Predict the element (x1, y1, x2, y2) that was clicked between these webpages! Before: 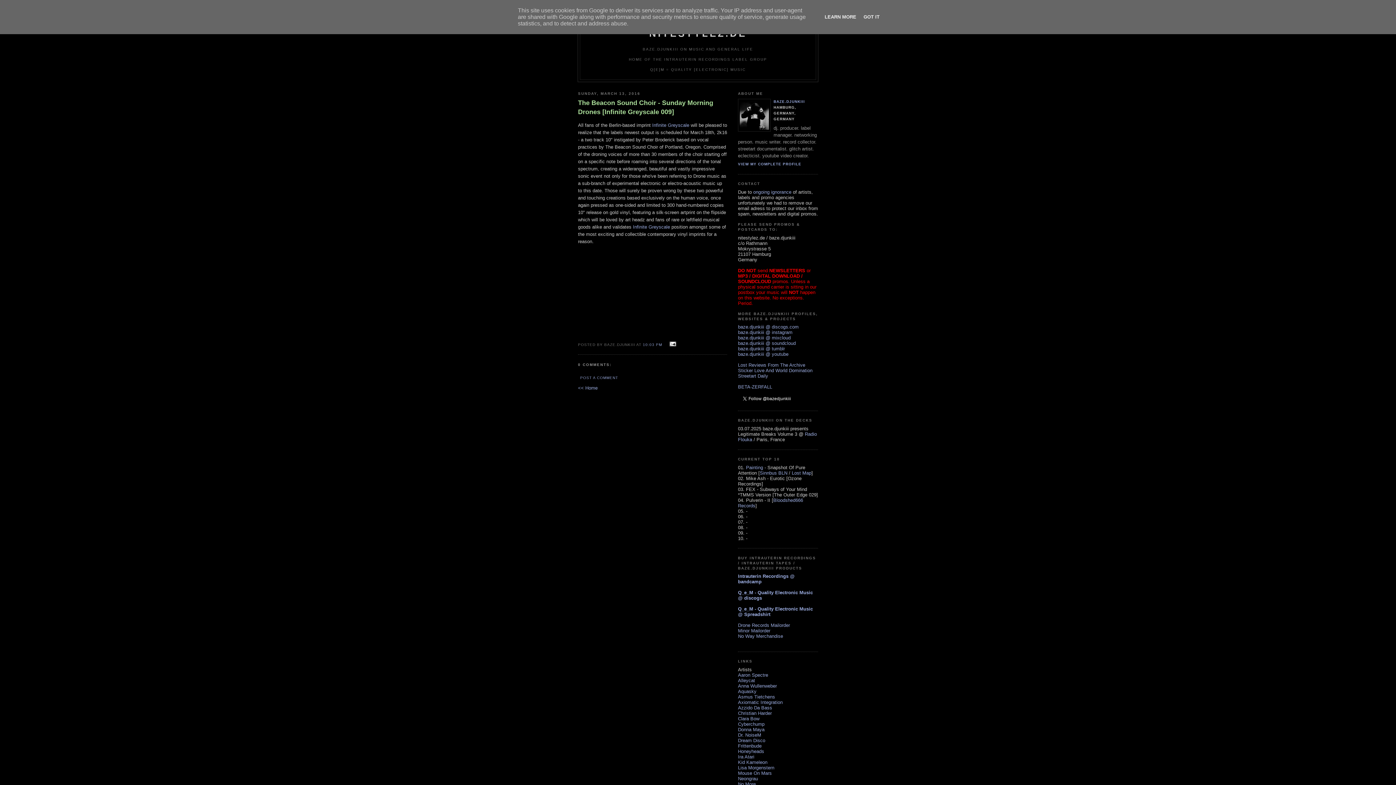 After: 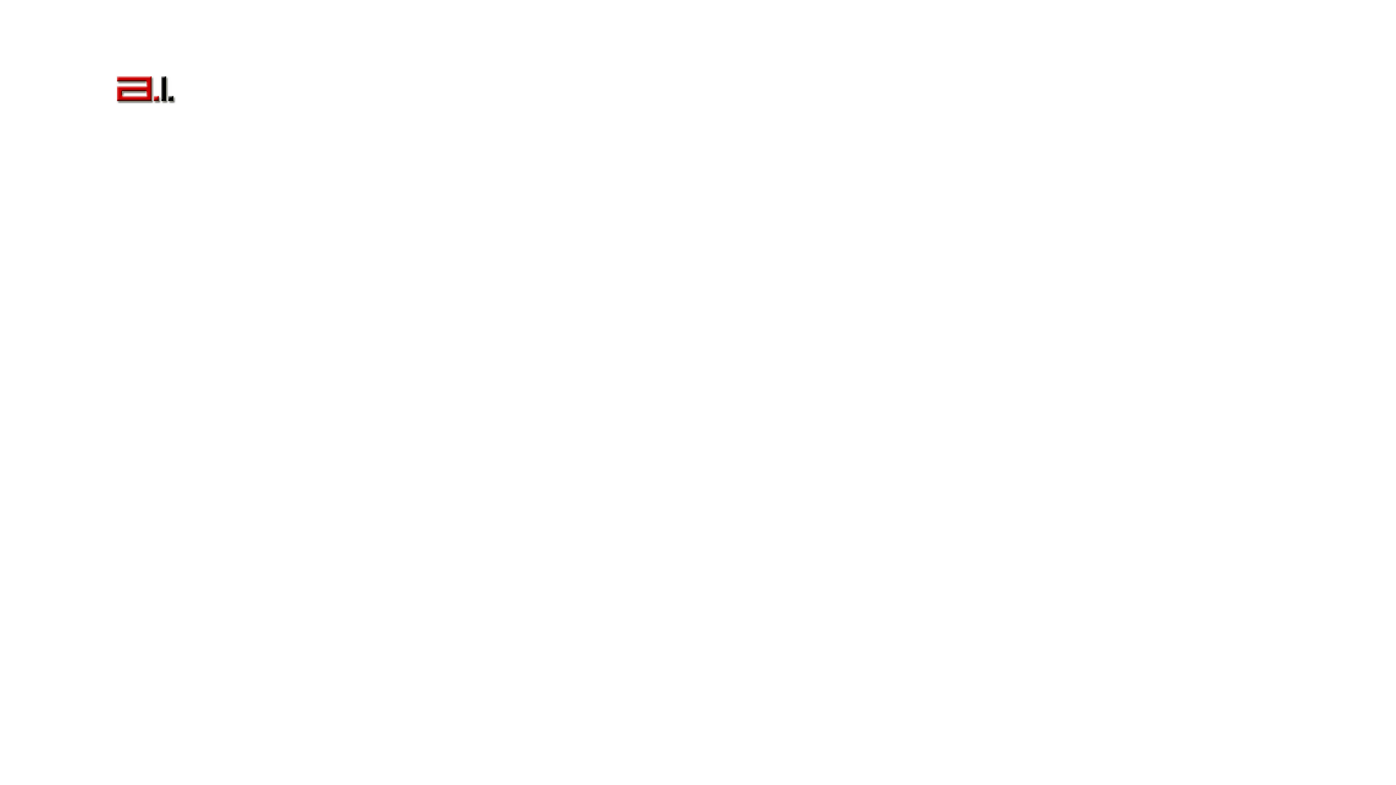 Action: bbox: (738, 699, 782, 705) label: Axiomatic Integration